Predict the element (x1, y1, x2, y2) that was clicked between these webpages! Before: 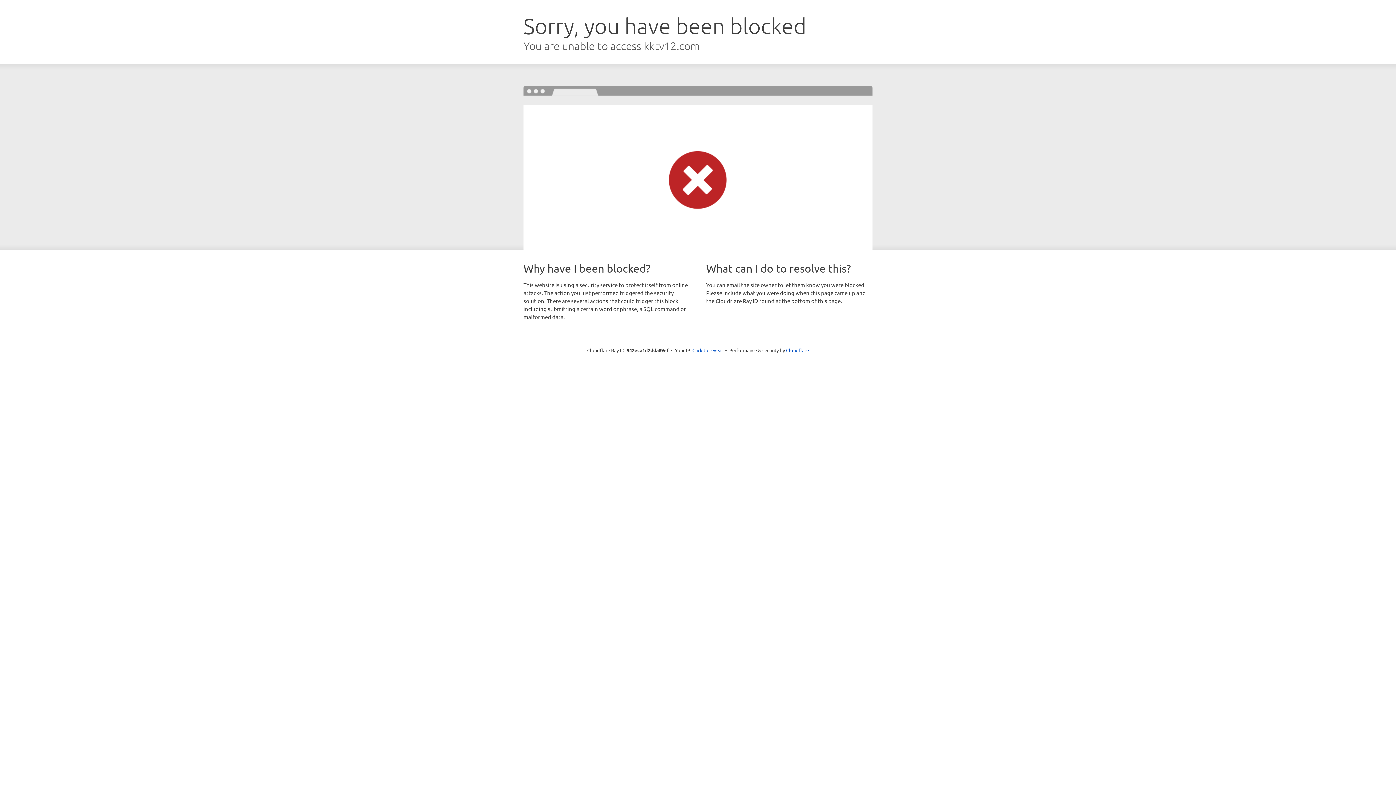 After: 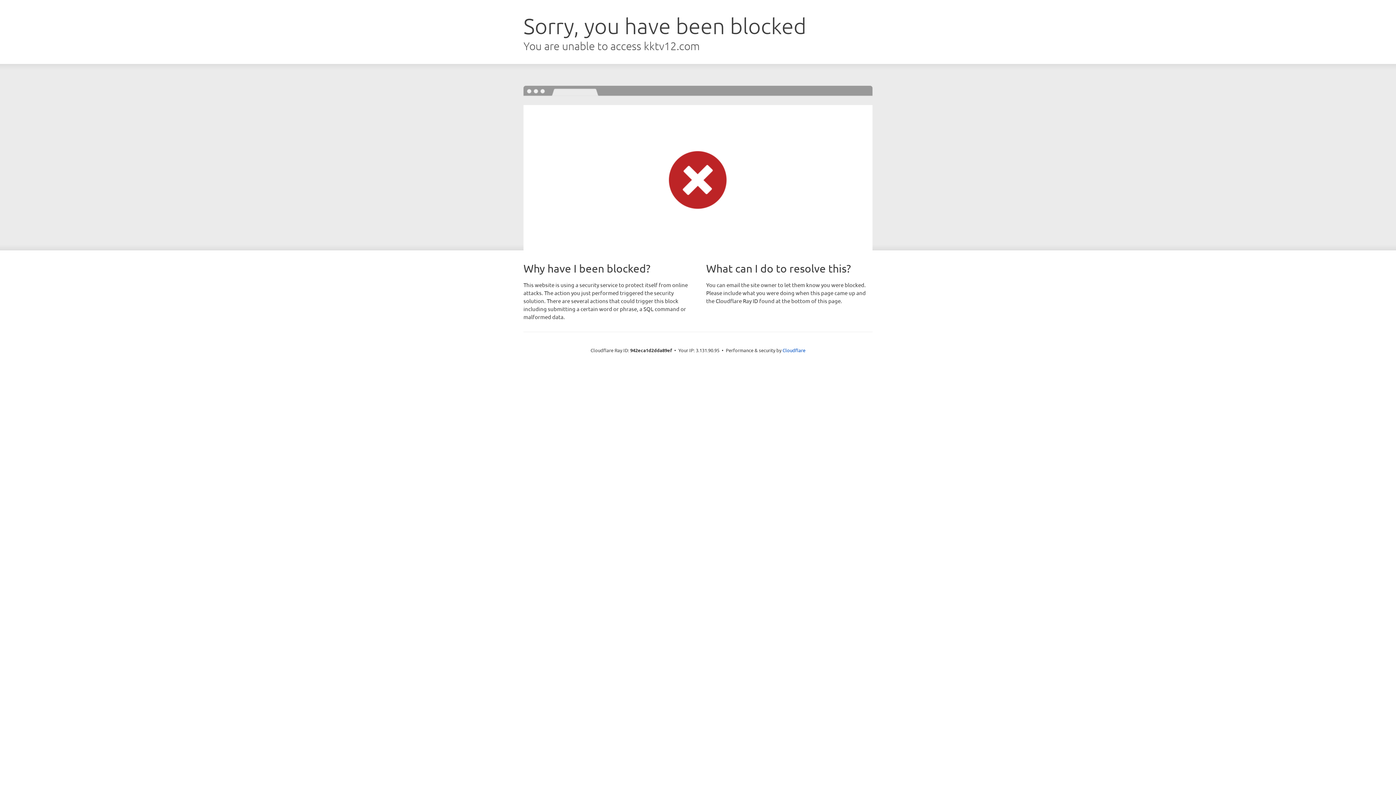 Action: label: Click to reveal bbox: (692, 346, 723, 353)